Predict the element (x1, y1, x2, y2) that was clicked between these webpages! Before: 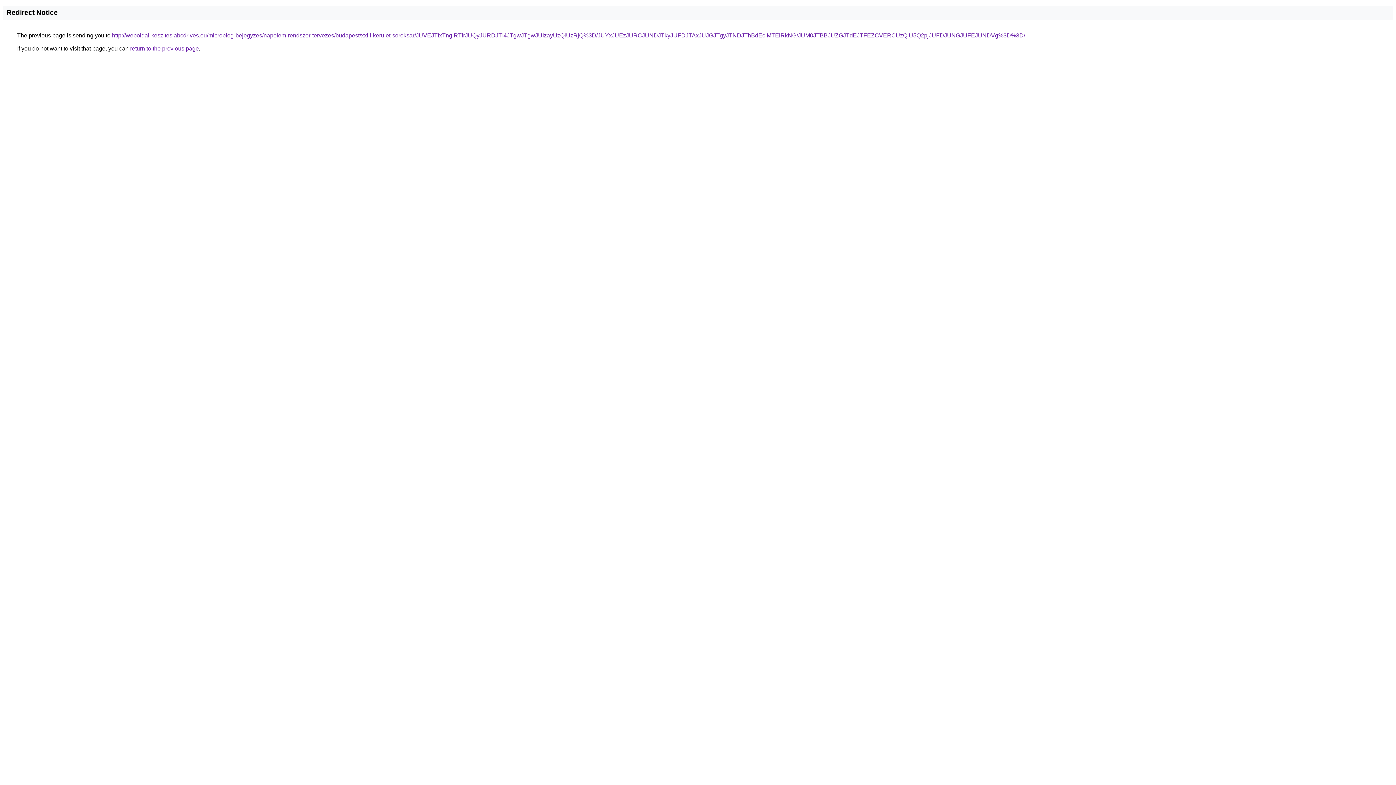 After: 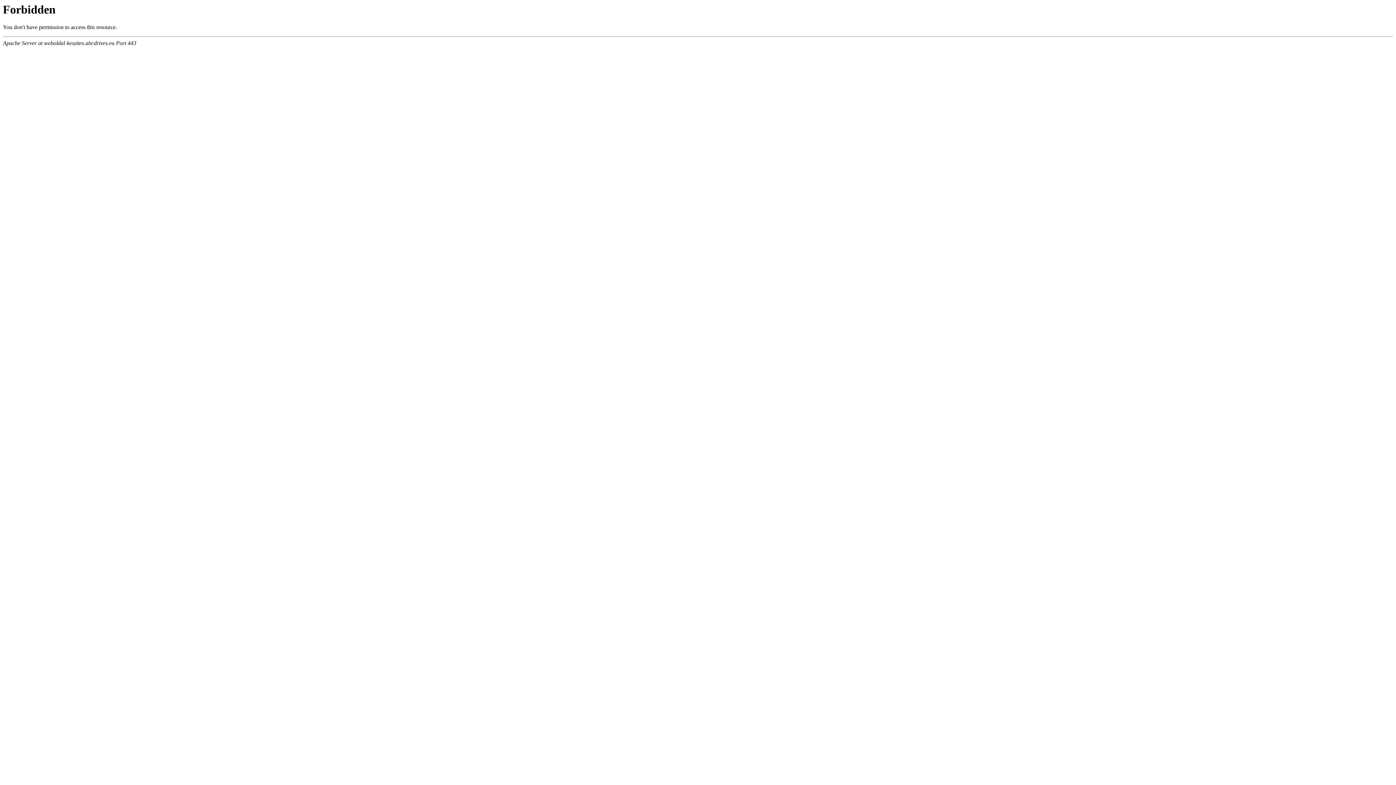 Action: bbox: (112, 32, 1025, 38) label: http://weboldal-keszites.abcdrives.eu/microblog-bejegyzes/napelem-rendszer-tervezes/budapest/xxiii-kerulet-soroksar/JUVEJTIxTnglRTlrJUQyJURDJTI4JTgwJTgwJUIzayUzQiUzRjQ%3D/JUYxJUEzJURCJUNDJTkyJUFDJTAxJUJGJTgyJTNDJThBdEclMTElRkNG/JUM0JTBBJUZGJTdEJTFEZCVERCUzQiU5Q2pjJUFDJUNGJUFEJUNDVg%3D%3D/